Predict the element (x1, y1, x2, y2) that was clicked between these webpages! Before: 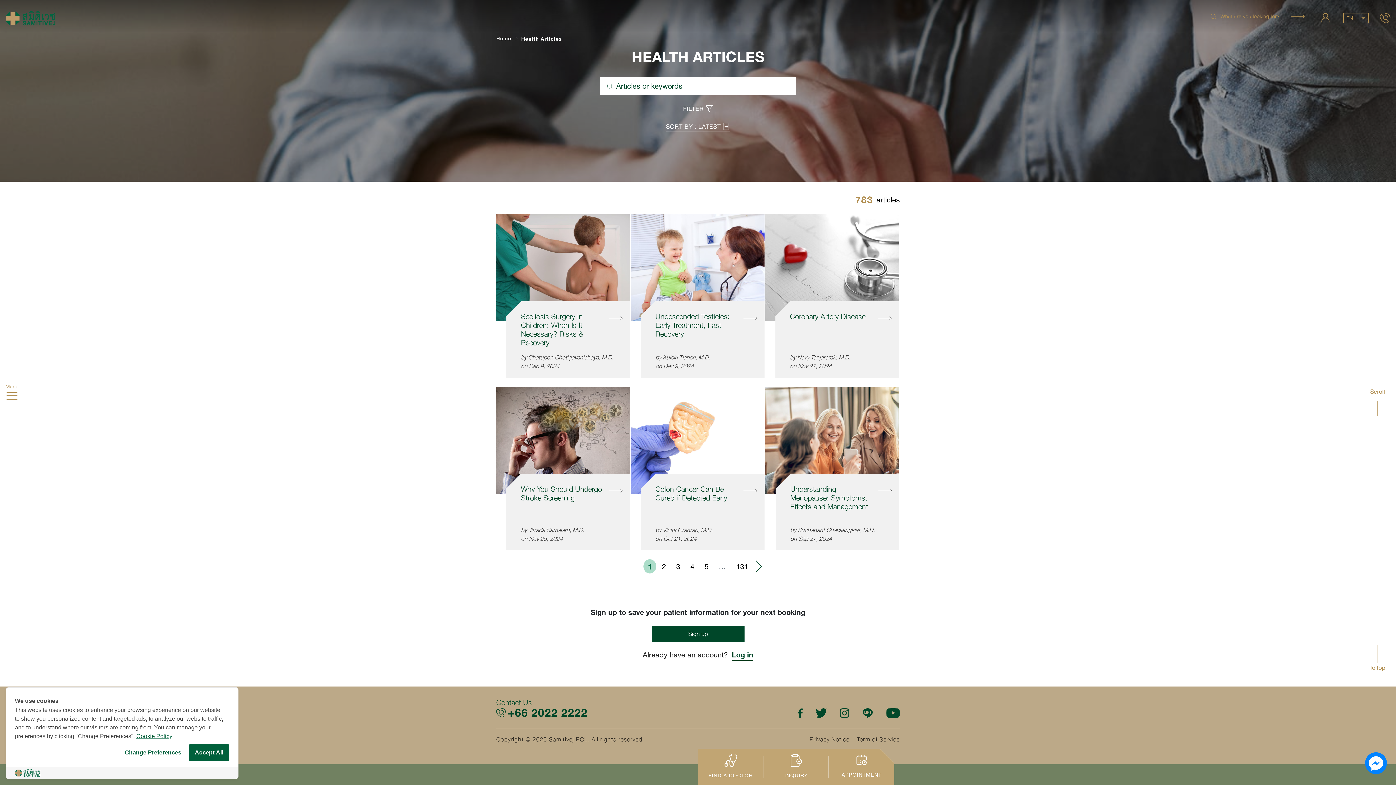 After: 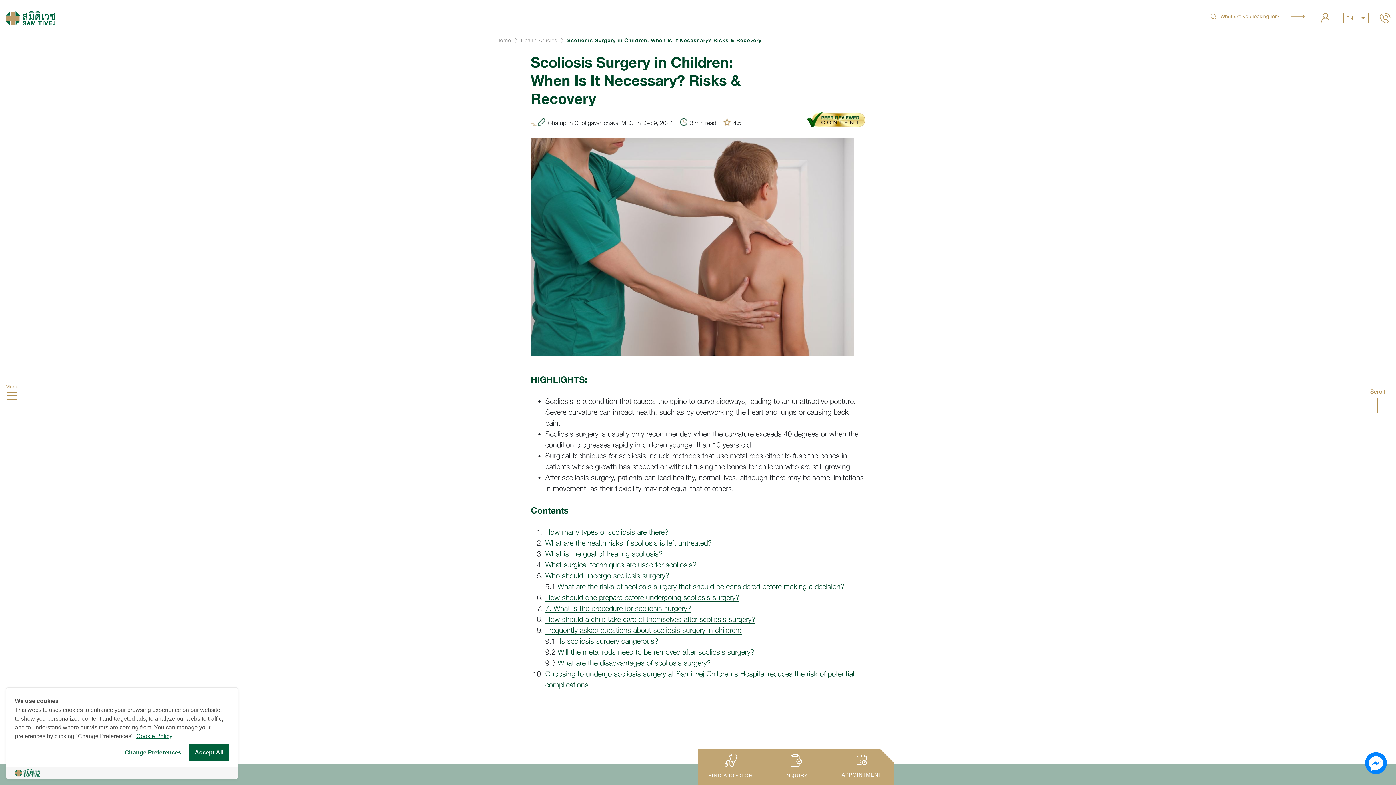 Action: bbox: (496, 214, 630, 377) label: Scoliosis Surgery in Children: When Is It Necessary? Risks & Recovery

by Chatupon Chotigavanichaya, M.D. 
on Dec 9, 2024